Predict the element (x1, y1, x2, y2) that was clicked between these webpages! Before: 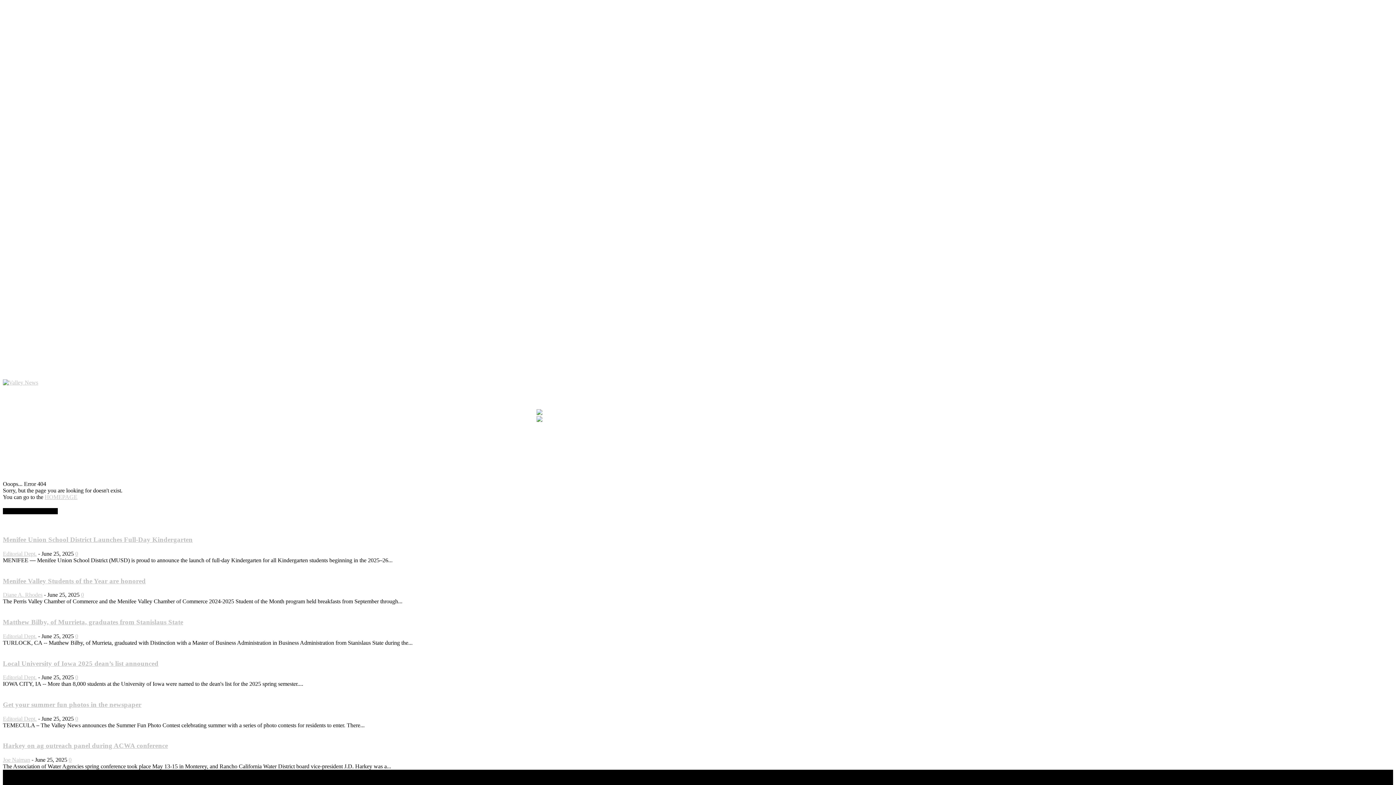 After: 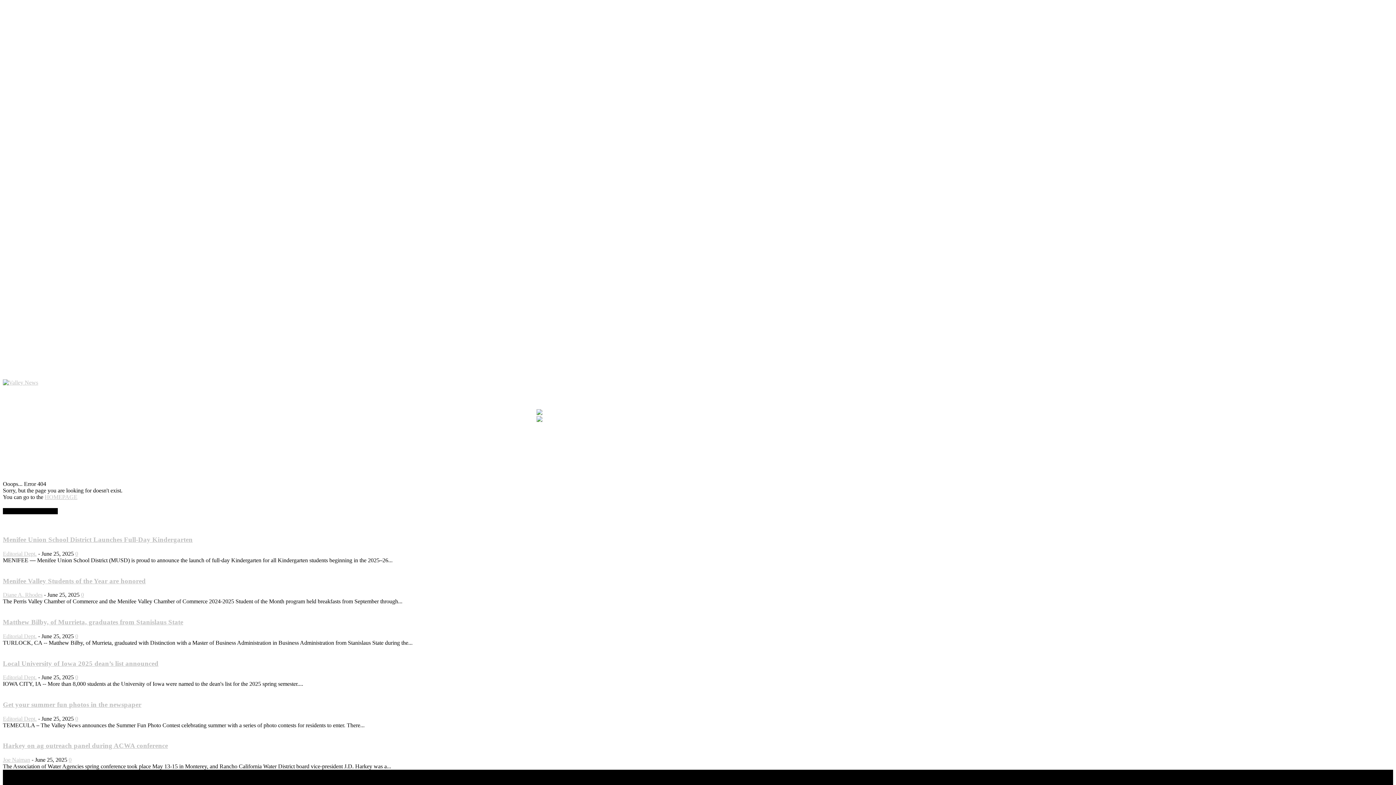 Action: bbox: (1115, 360, 1123, 368)